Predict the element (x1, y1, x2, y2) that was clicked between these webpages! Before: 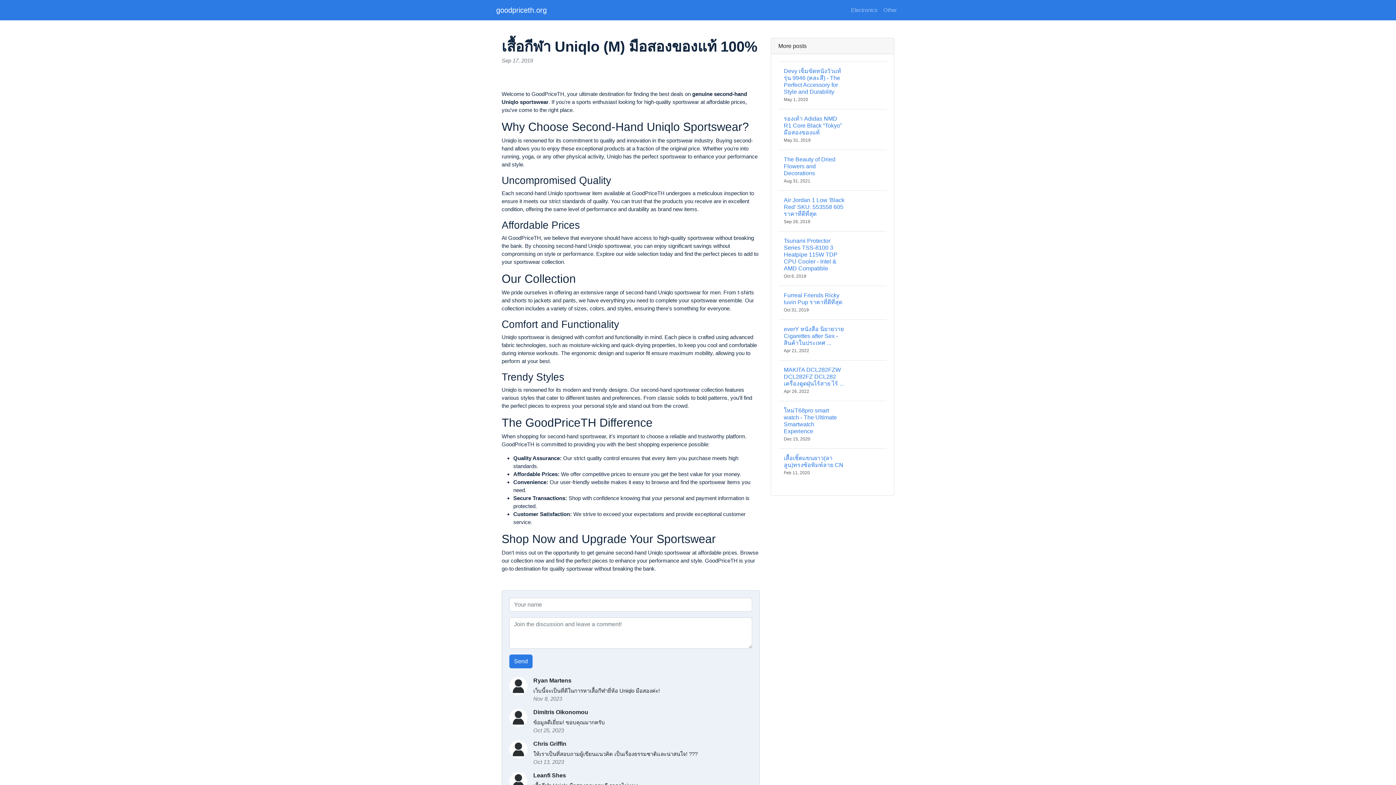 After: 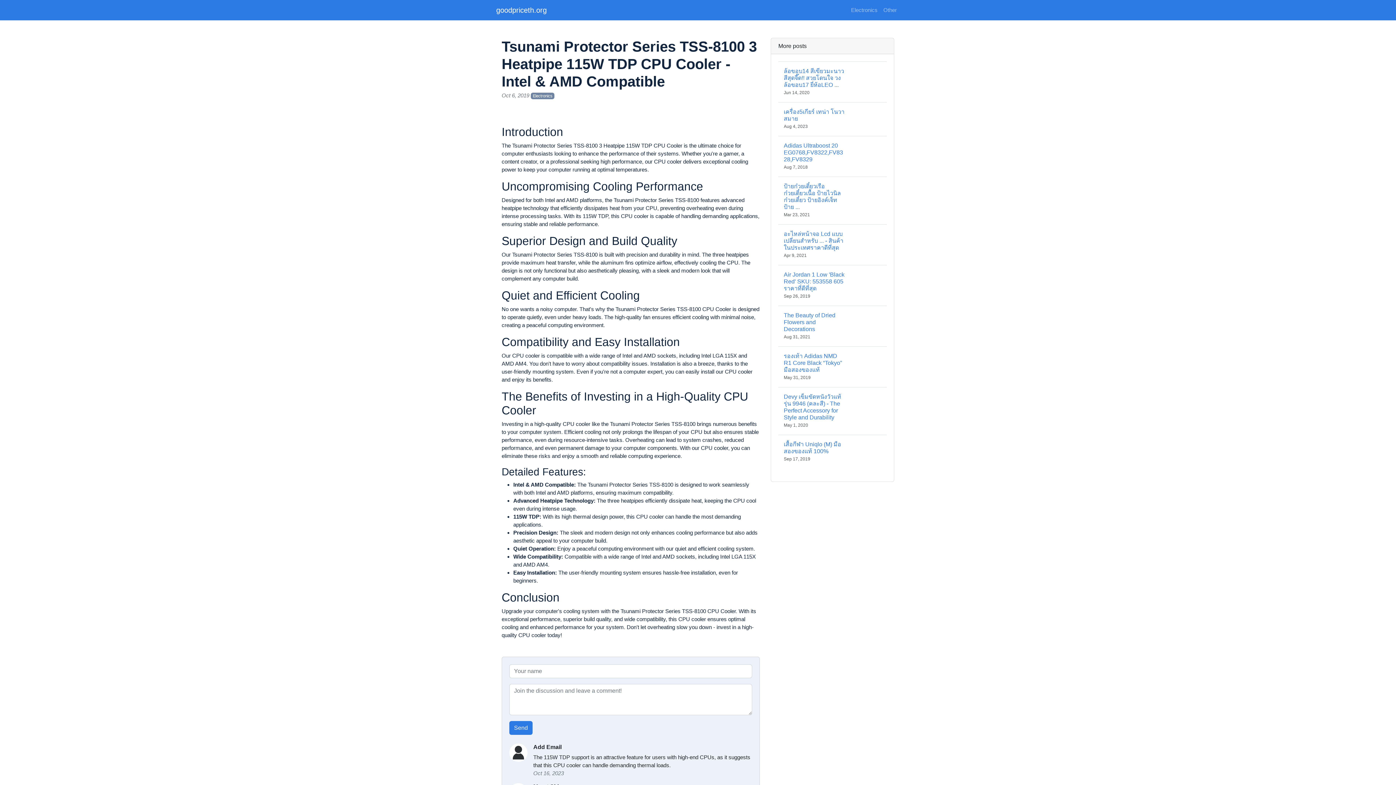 Action: bbox: (778, 231, 886, 285) label: Tsunami Protector Series TSS-8100 3 Heatpipe 115W TDP CPU Cooler - Intel & AMD Compatible
Oct 6, 2019